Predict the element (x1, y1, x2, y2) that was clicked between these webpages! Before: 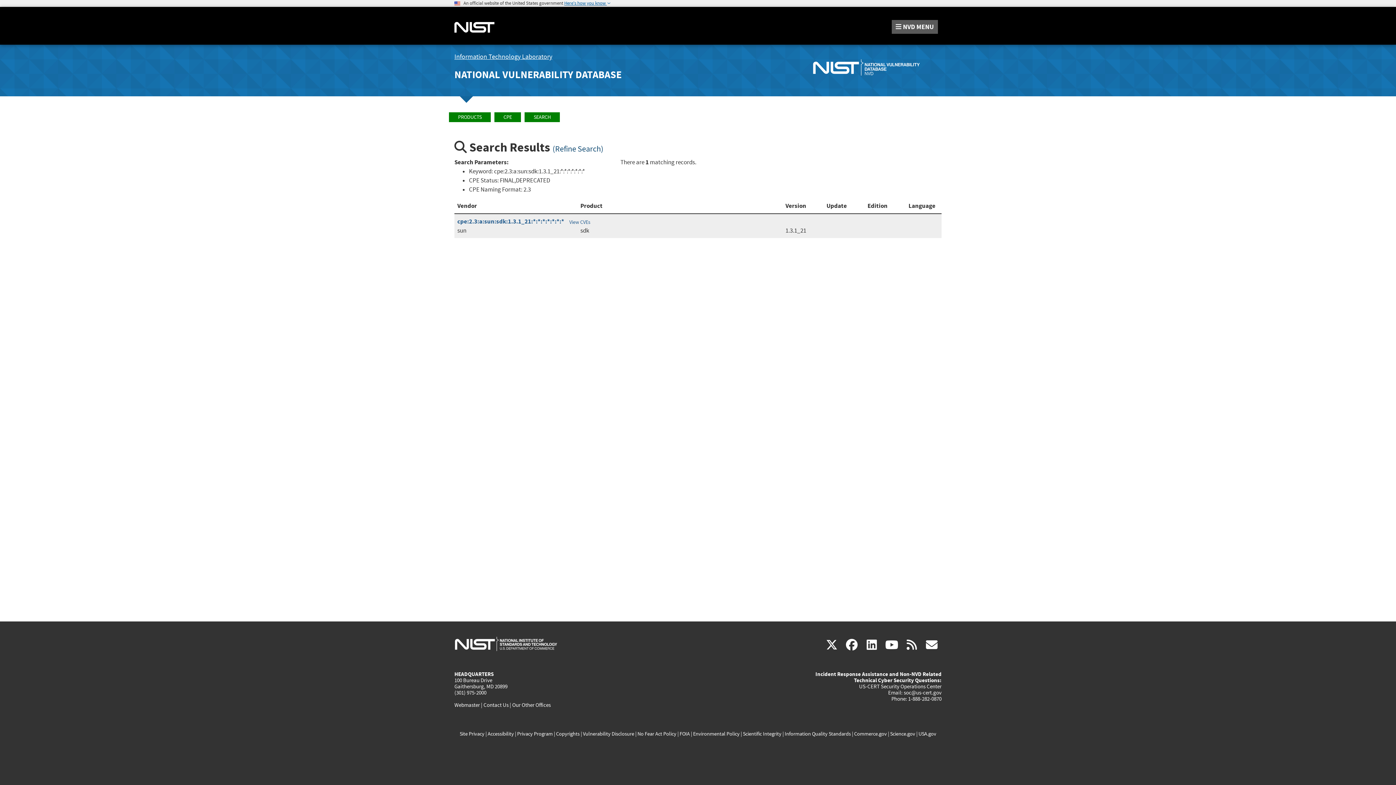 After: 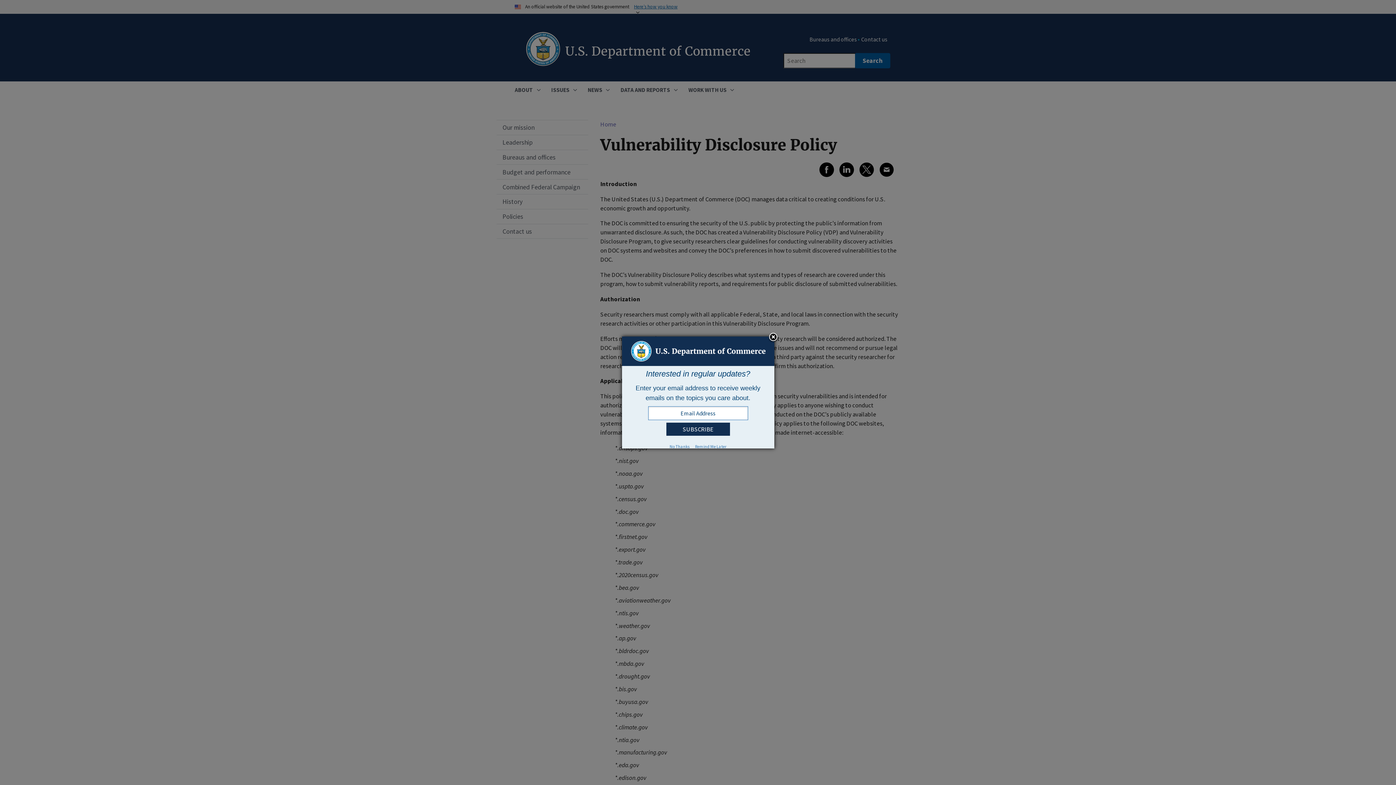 Action: label: Vulnerability Disclosure bbox: (583, 730, 634, 737)